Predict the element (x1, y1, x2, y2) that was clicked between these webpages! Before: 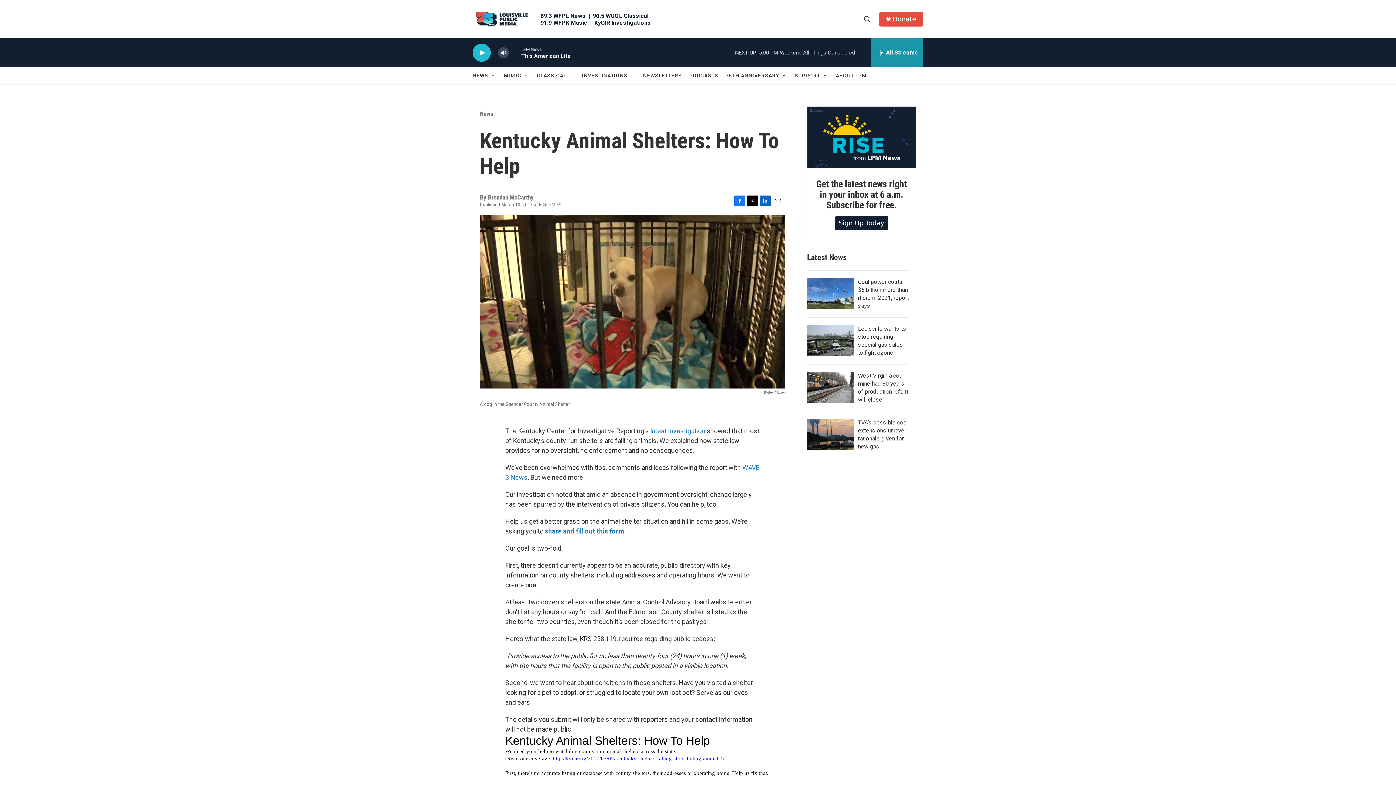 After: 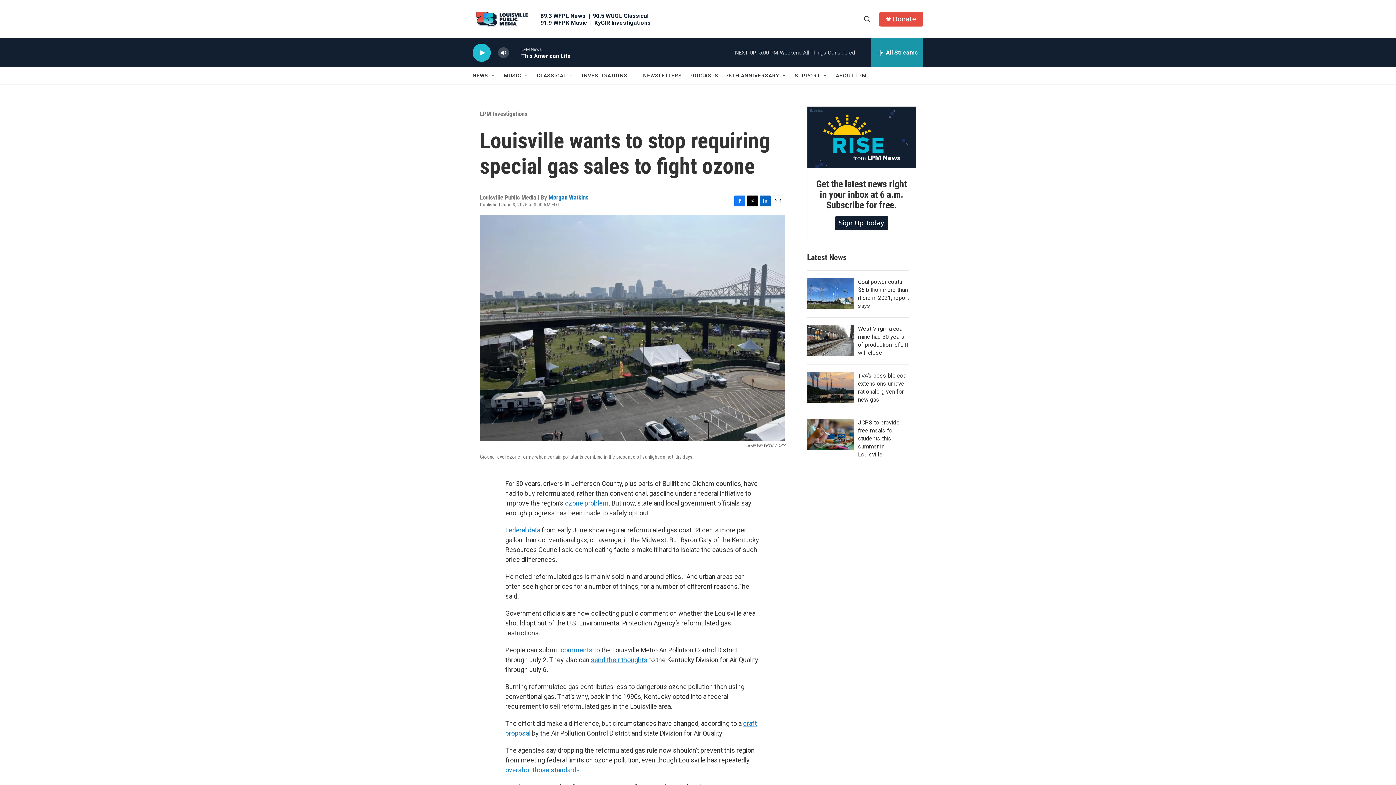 Action: label: Louisville wants to stop requiring special gas sales to fight ozone bbox: (807, 324, 854, 356)